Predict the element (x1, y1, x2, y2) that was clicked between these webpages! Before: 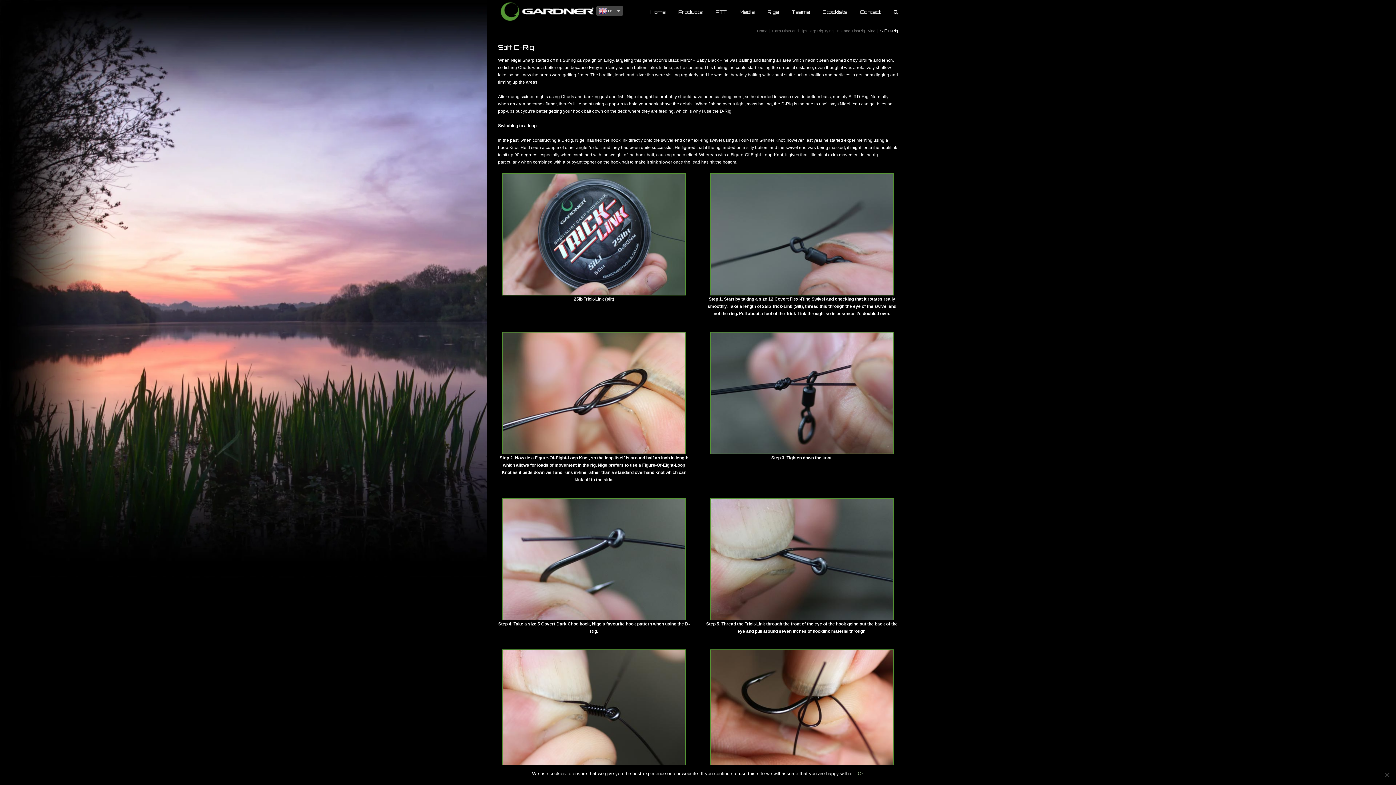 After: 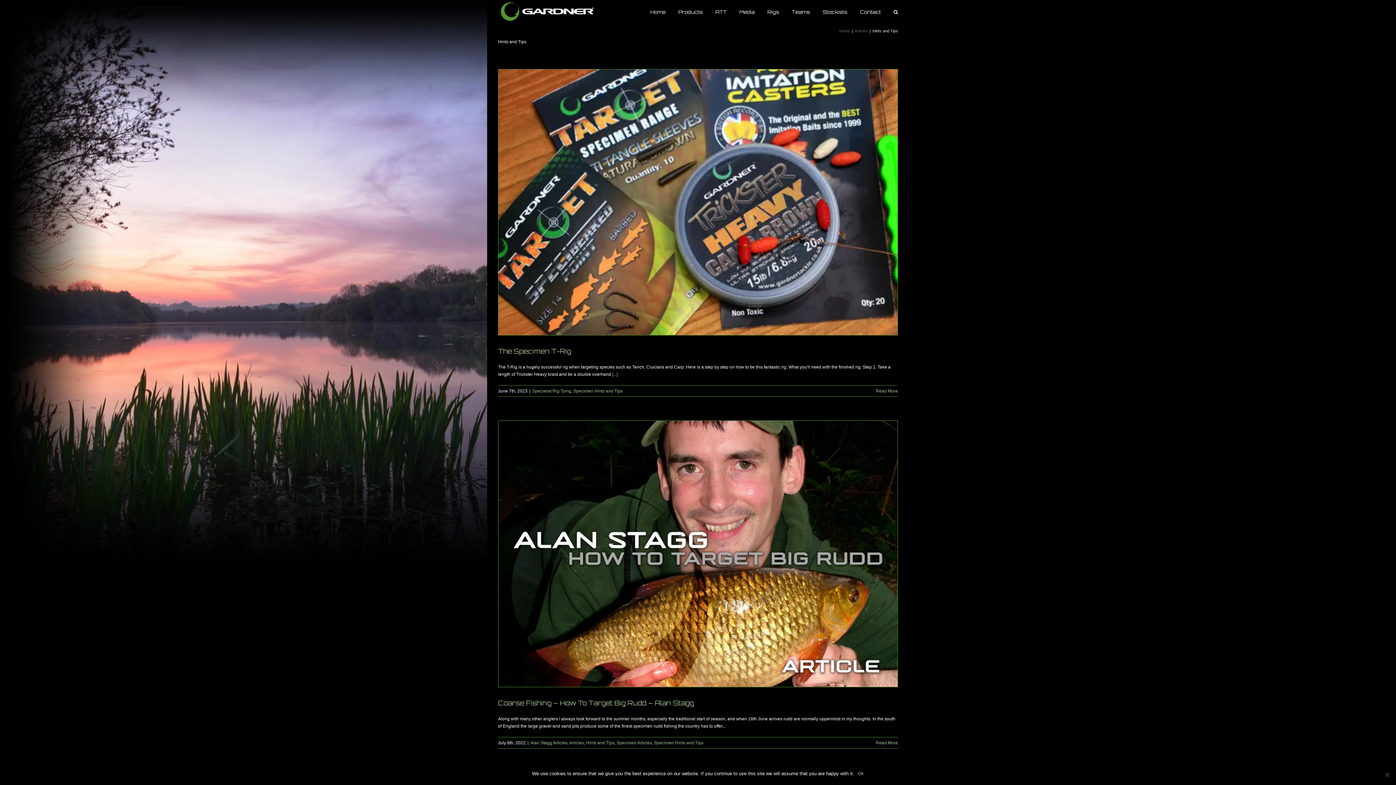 Action: bbox: (833, 28, 859, 33) label: Hints and Tips